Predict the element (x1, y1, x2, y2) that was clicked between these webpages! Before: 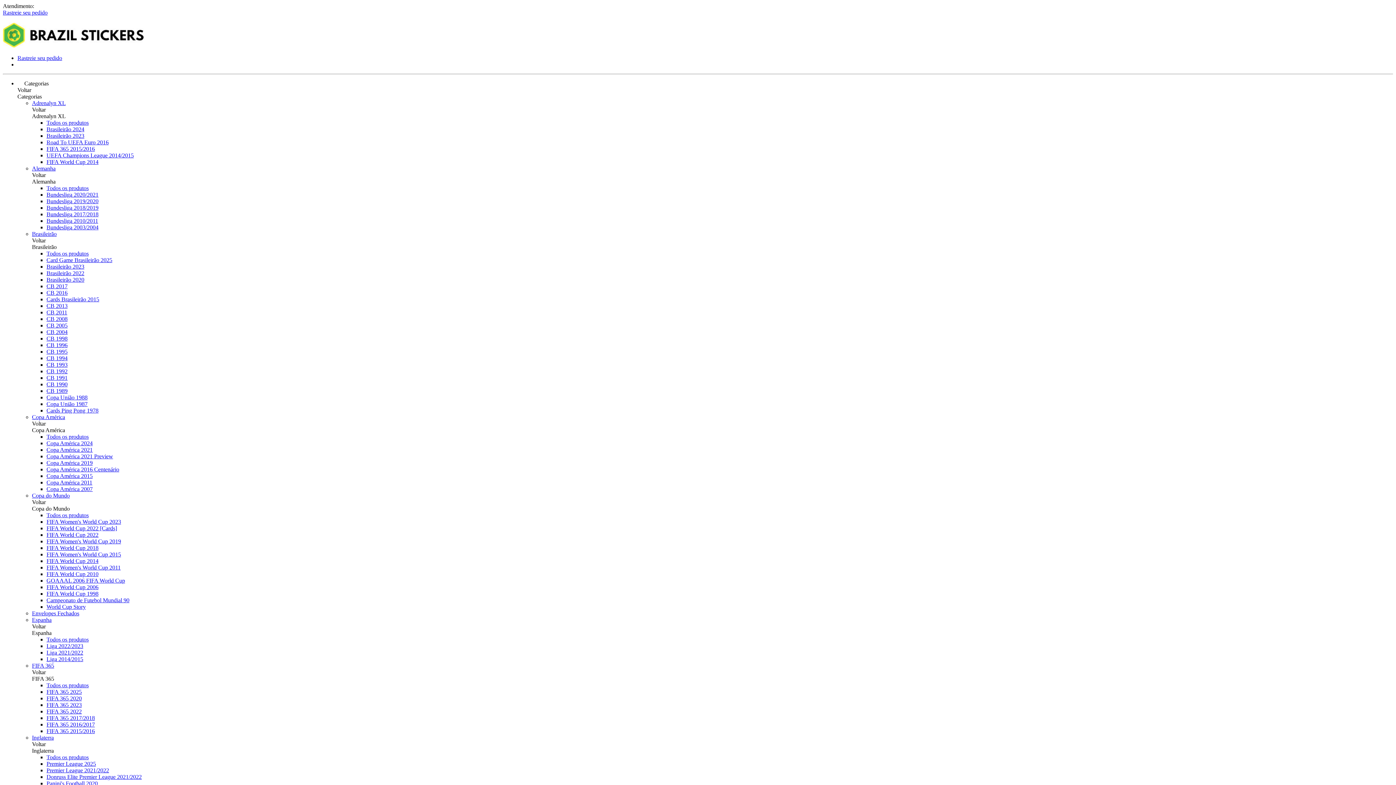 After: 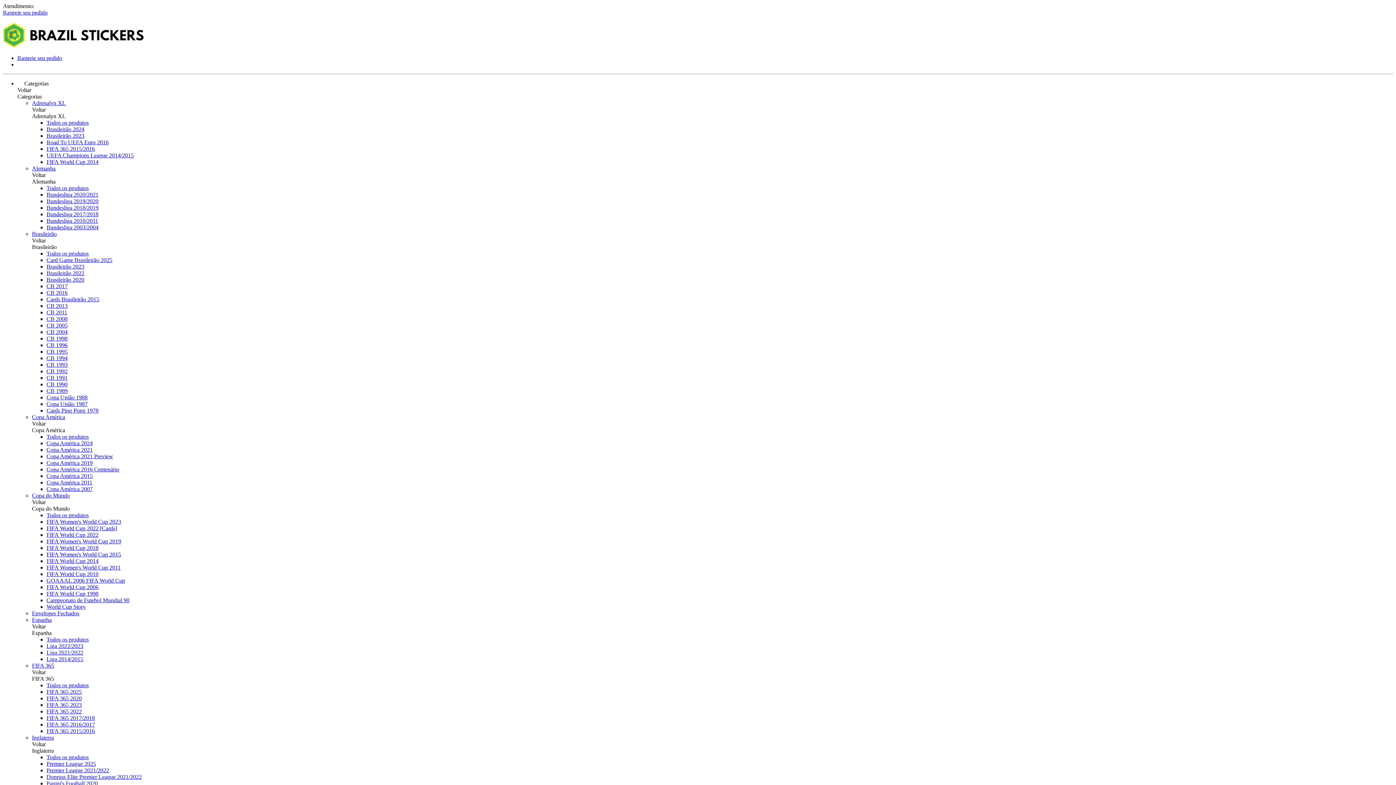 Action: bbox: (46, 263, 84, 269) label: Brasileirão 2023